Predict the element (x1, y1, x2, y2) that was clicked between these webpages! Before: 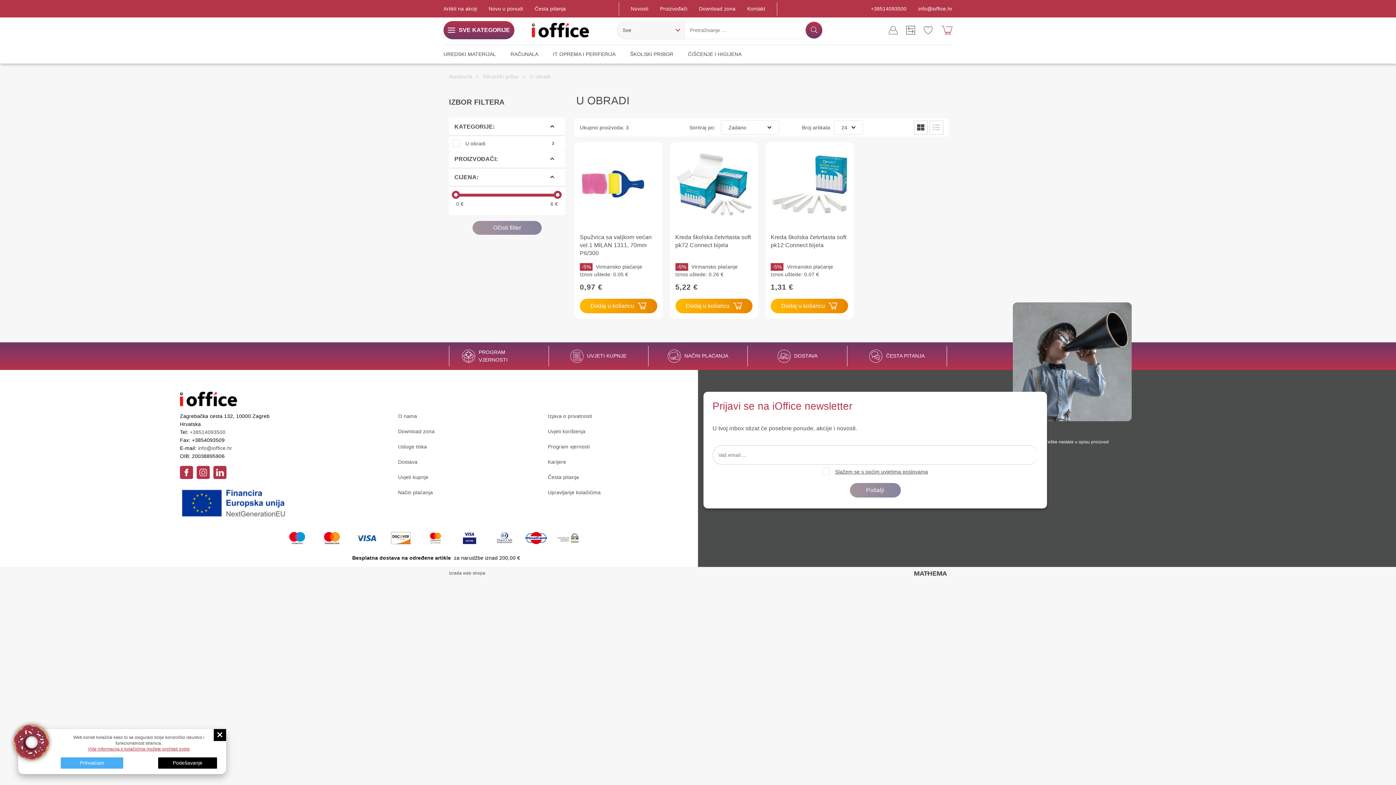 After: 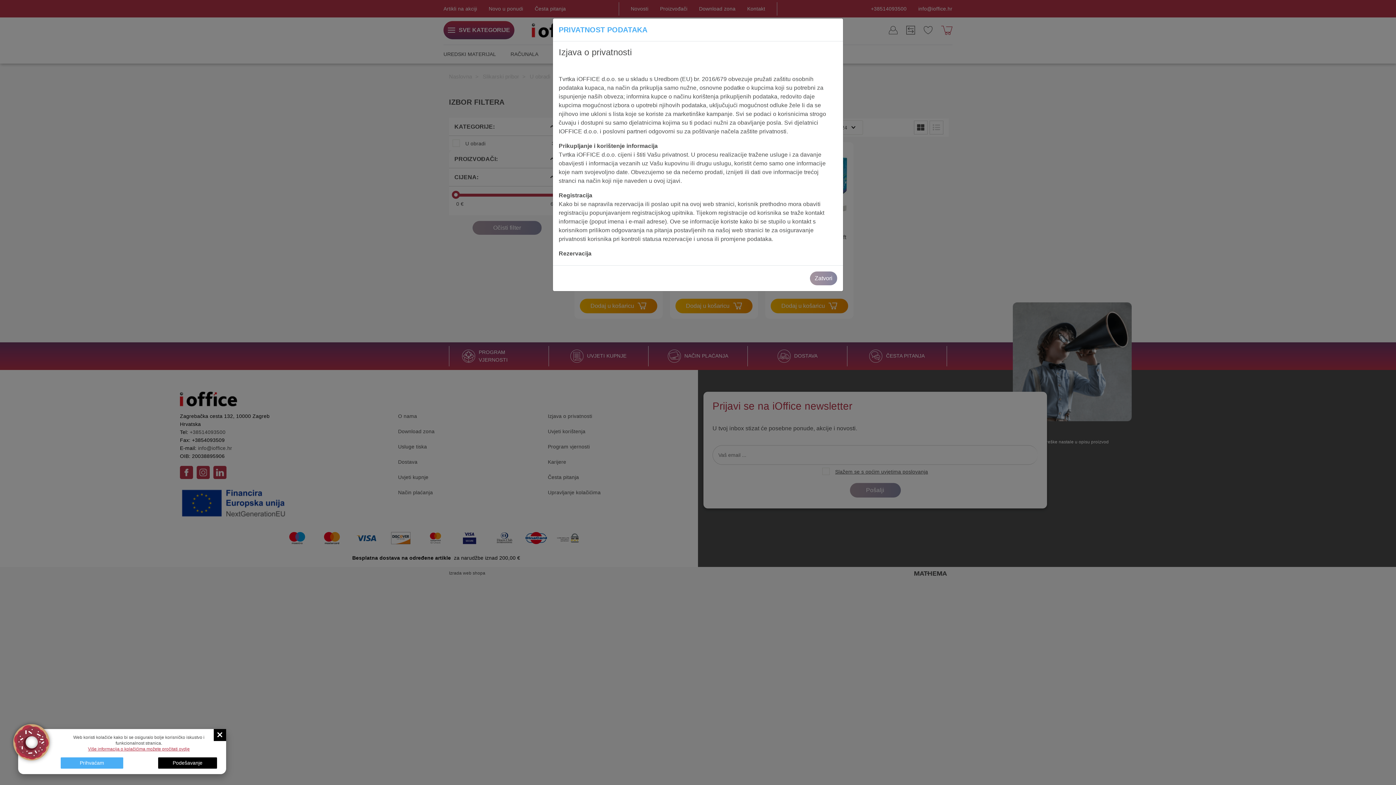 Action: label: Više informacija o kolačićima možete pročitati ovdje bbox: (88, 746, 189, 752)